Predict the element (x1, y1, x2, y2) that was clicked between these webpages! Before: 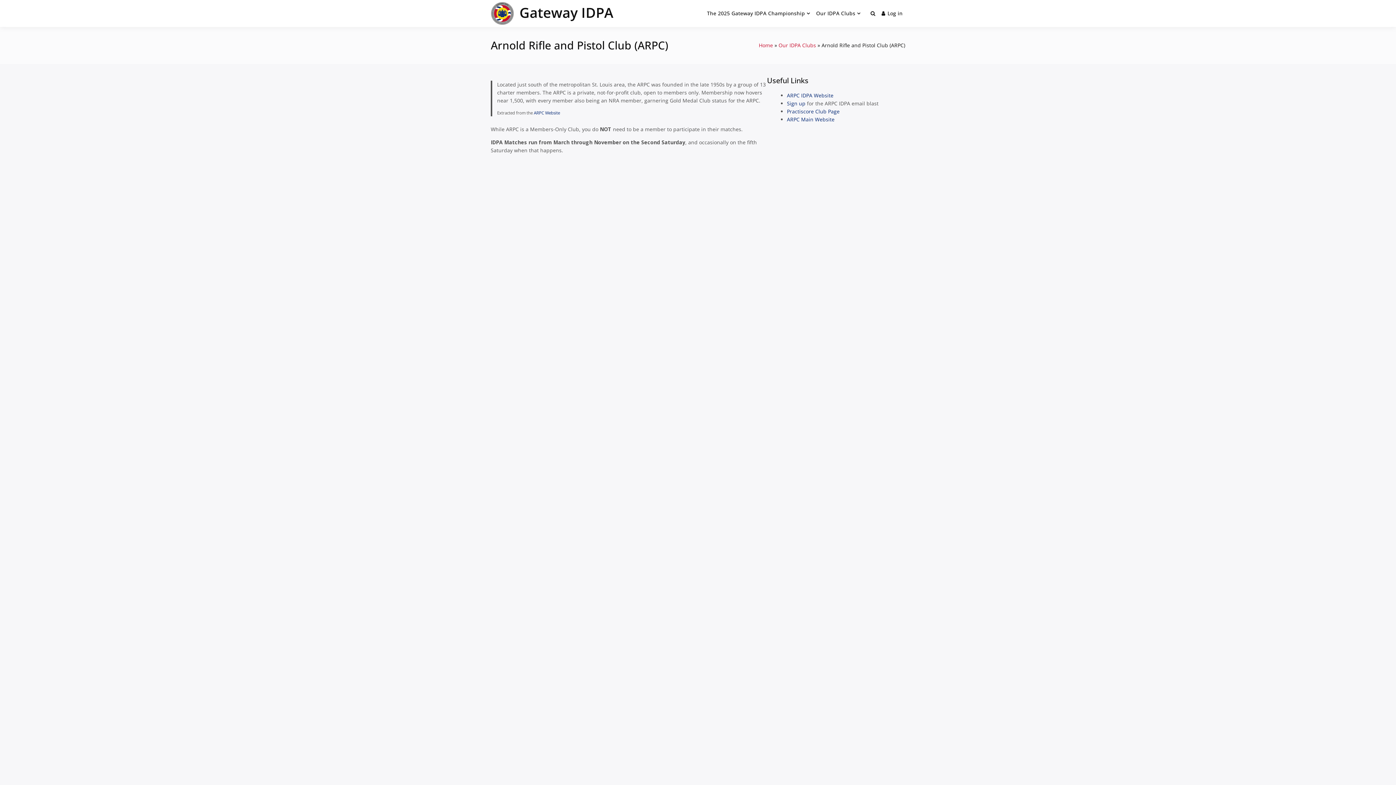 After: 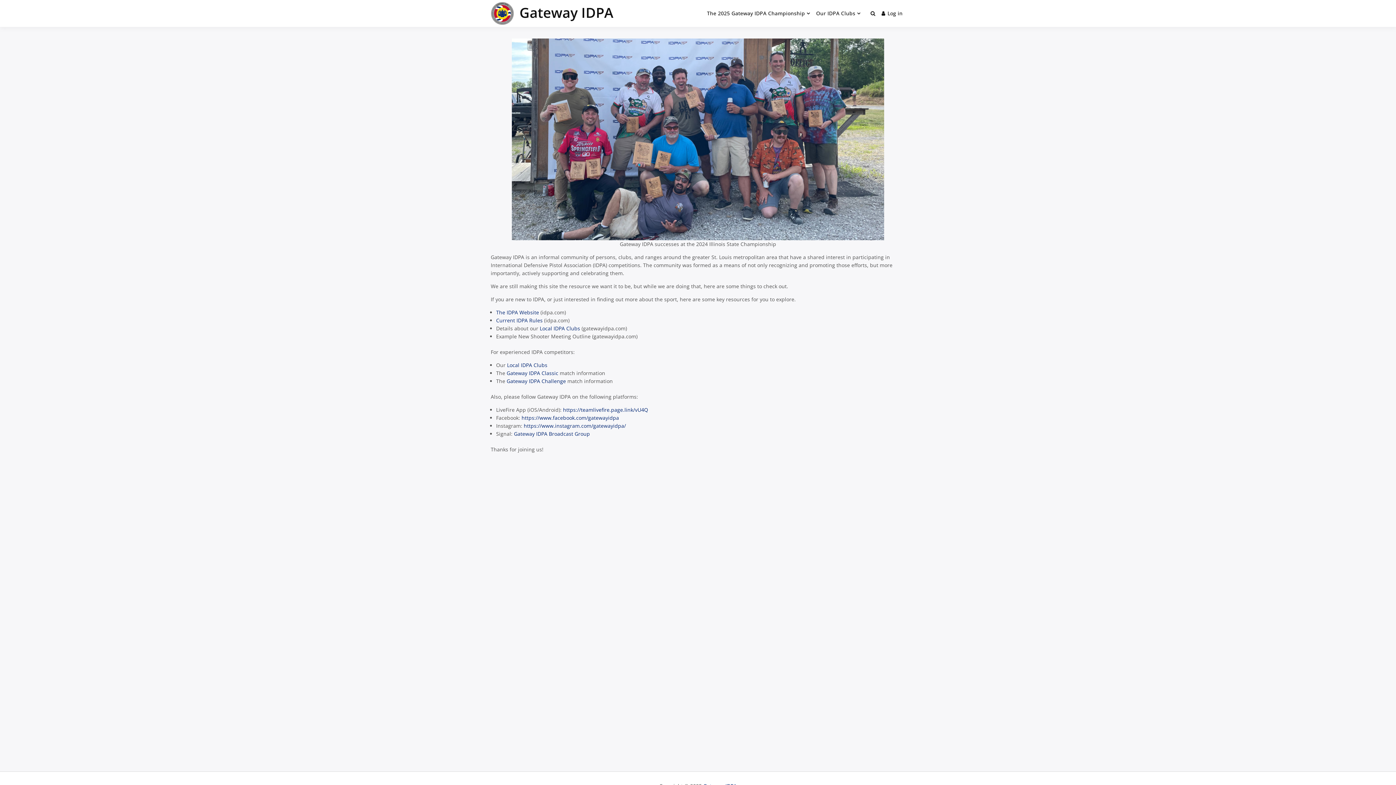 Action: bbox: (759, 41, 773, 48) label: Home